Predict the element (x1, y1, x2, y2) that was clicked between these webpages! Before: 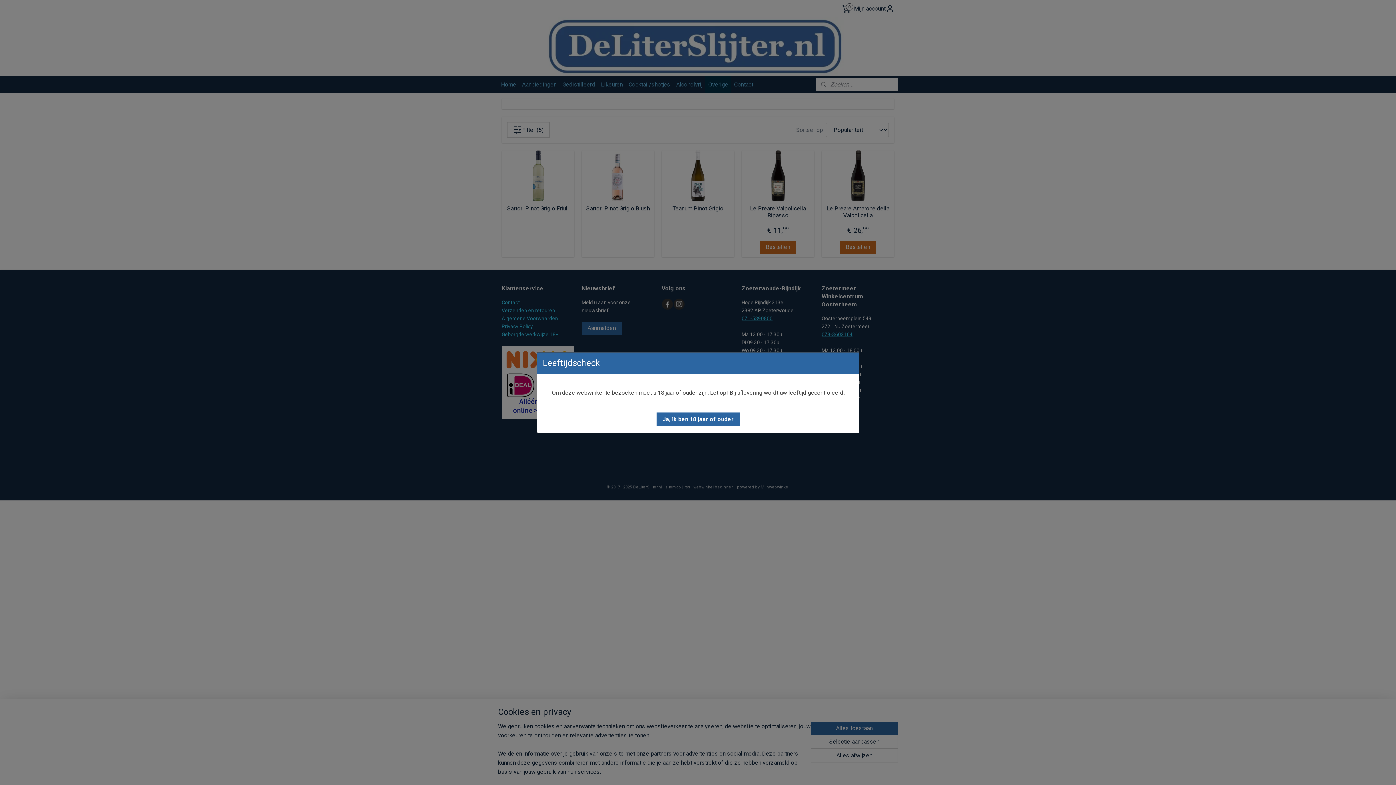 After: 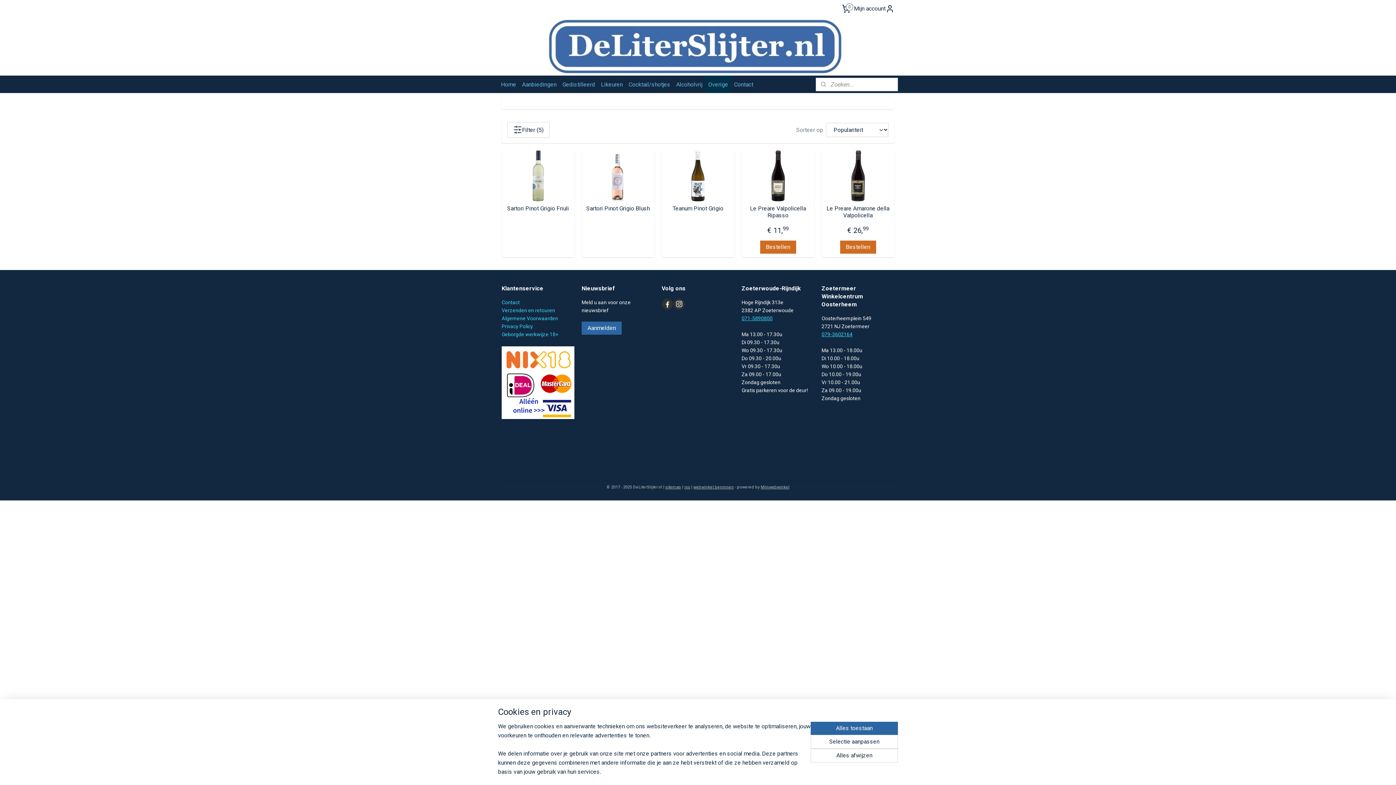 Action: bbox: (656, 412, 740, 426) label: Ja, ik ben 18 jaar of ouder